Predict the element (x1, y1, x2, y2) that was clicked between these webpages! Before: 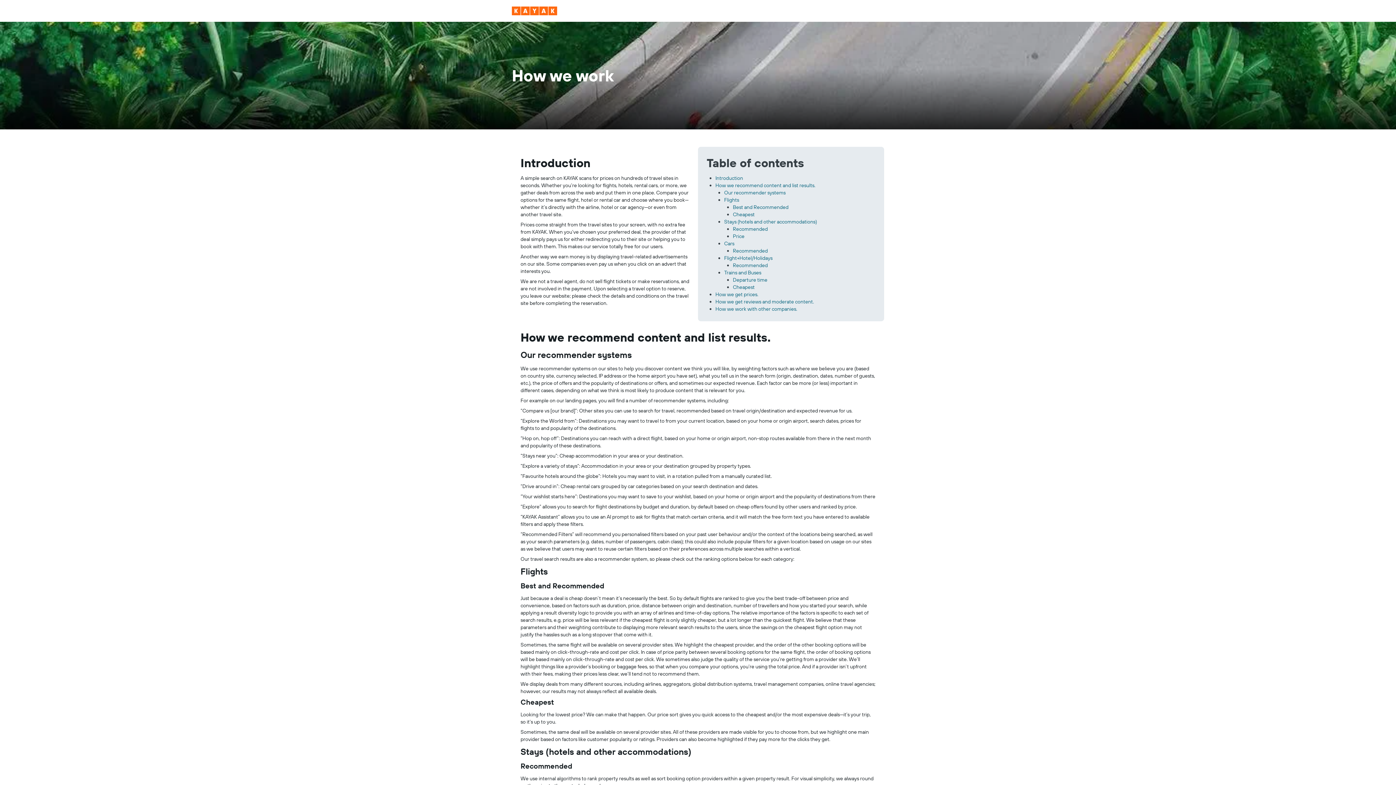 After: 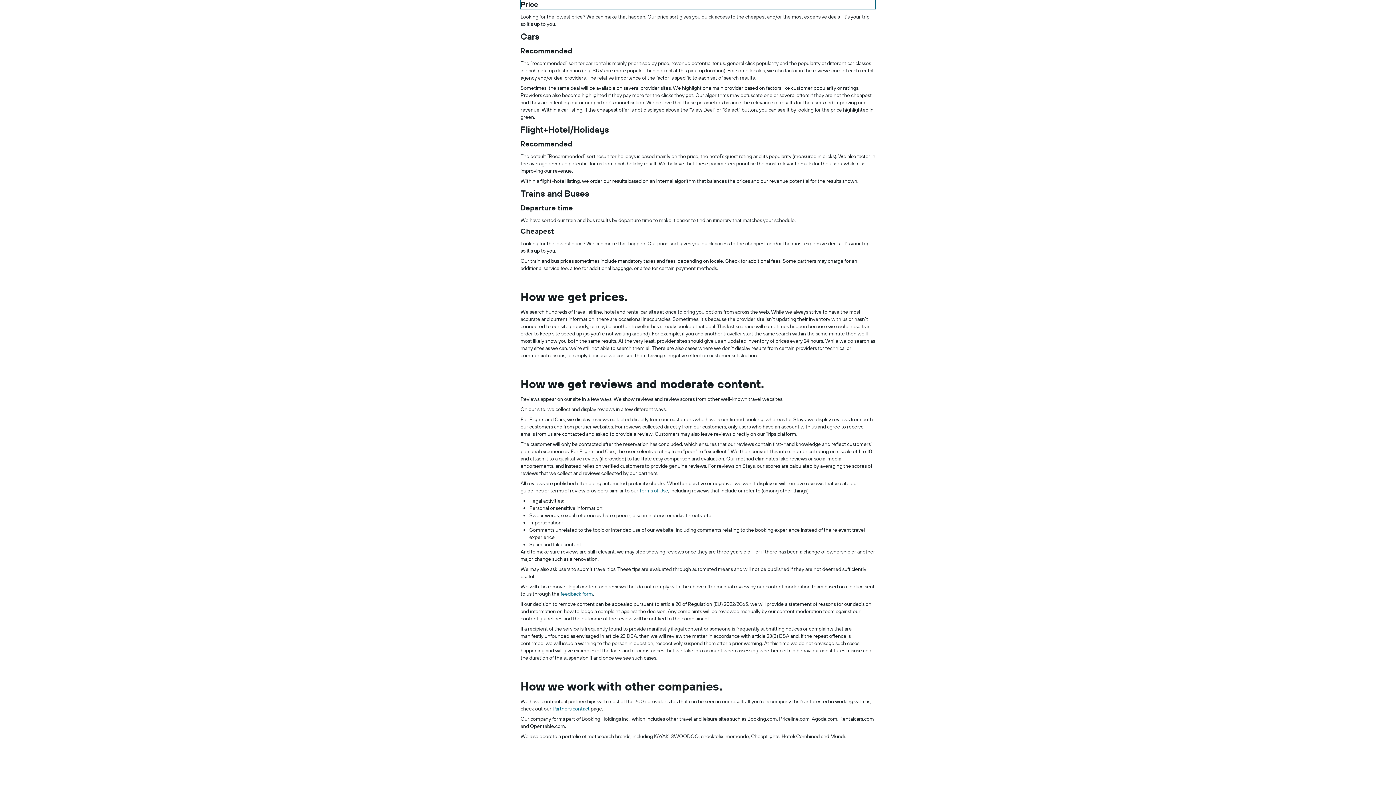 Action: label: Price bbox: (733, 233, 744, 239)